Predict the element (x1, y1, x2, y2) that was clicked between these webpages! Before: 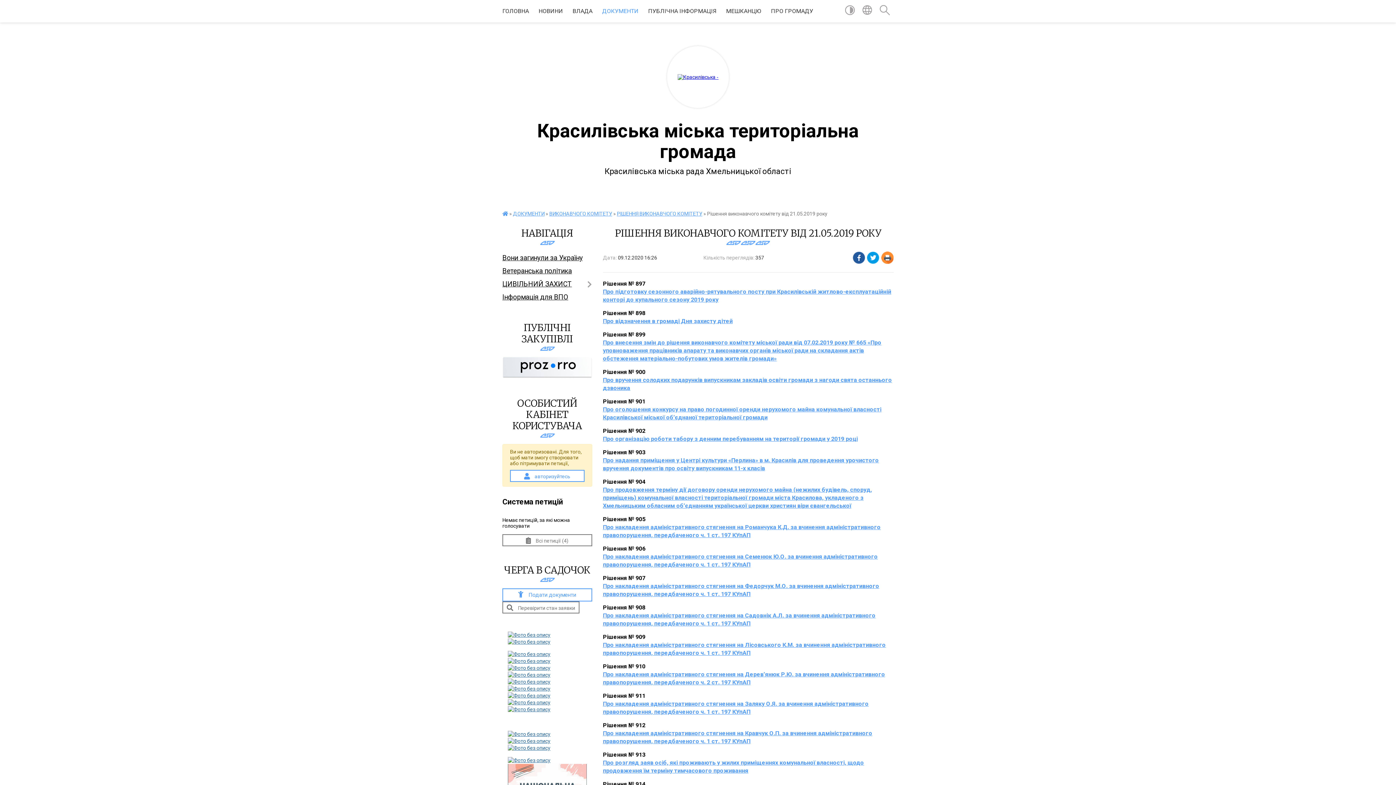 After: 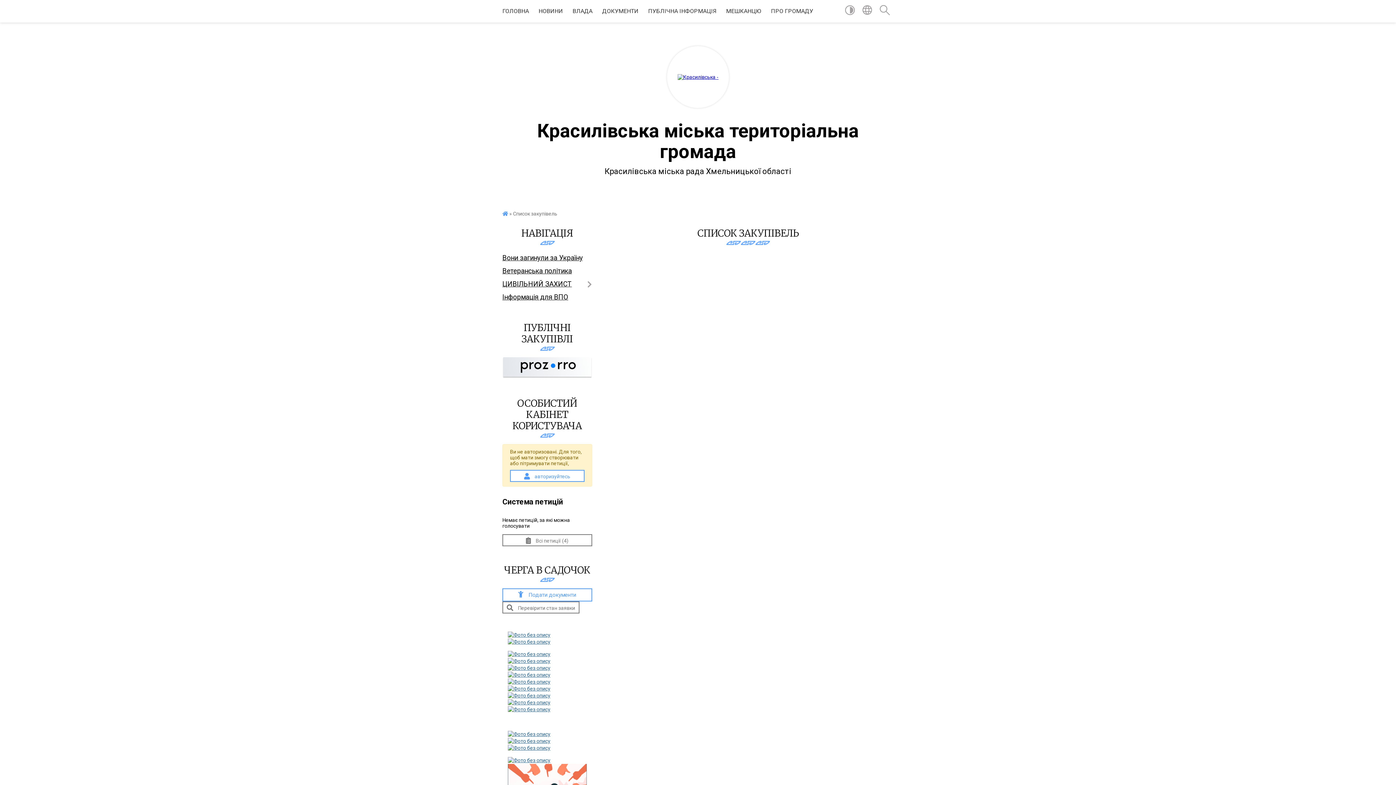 Action: bbox: (502, 373, 592, 379)